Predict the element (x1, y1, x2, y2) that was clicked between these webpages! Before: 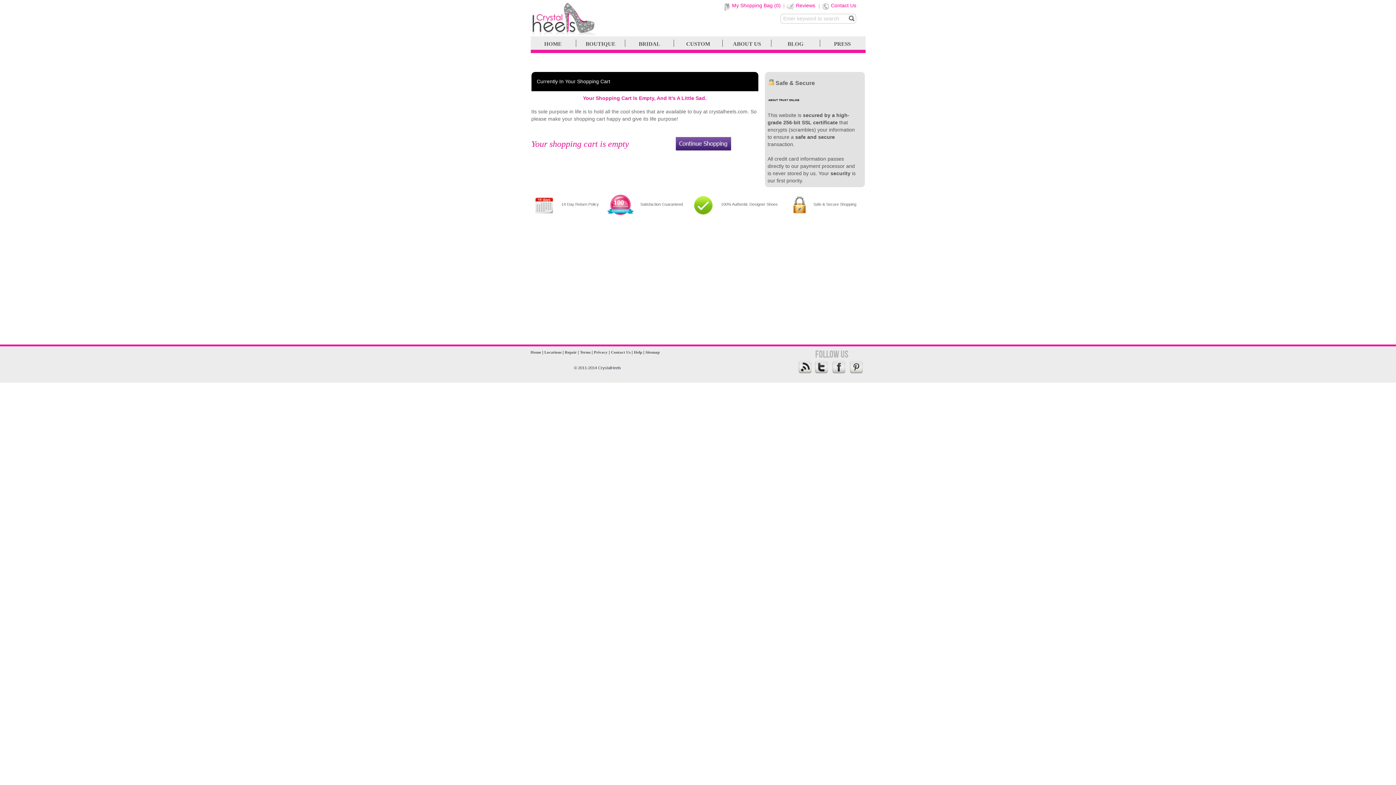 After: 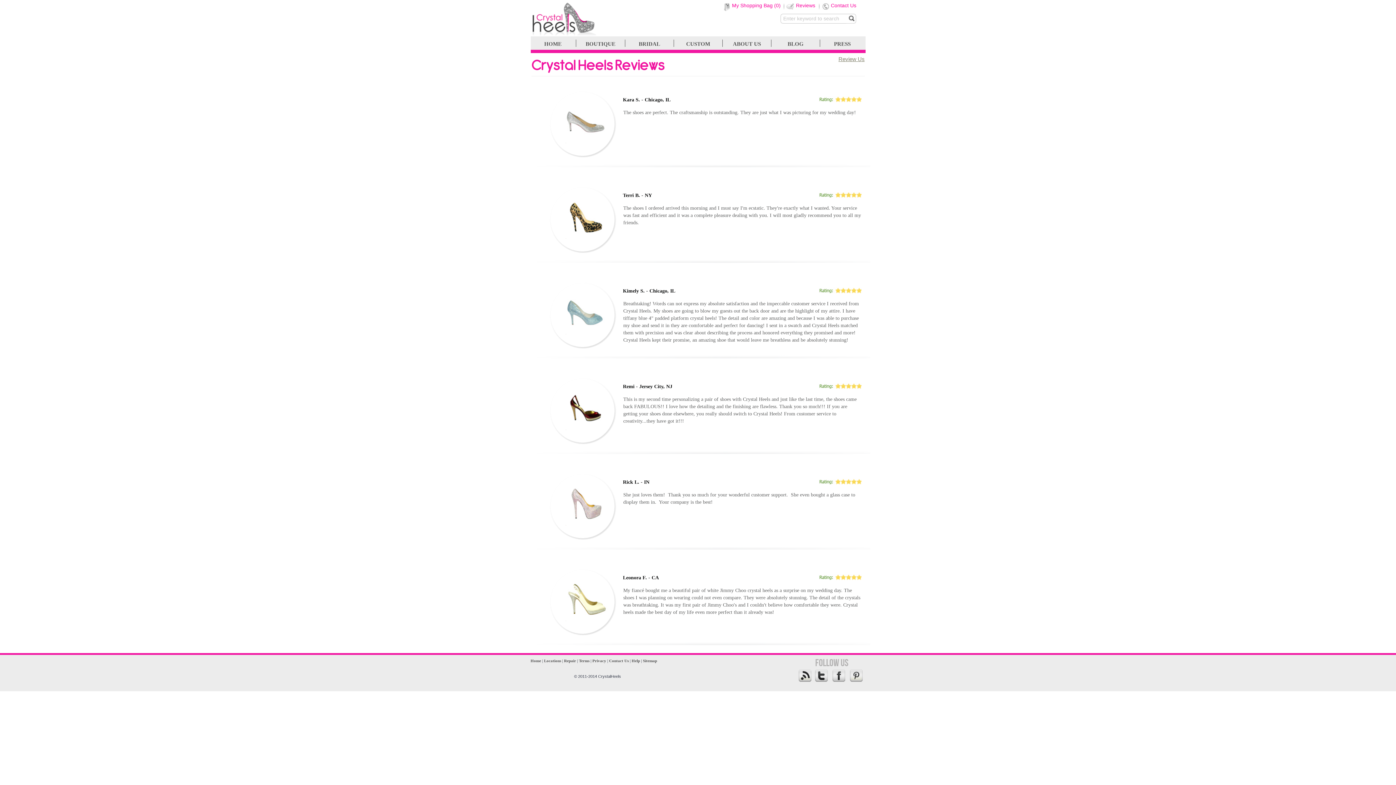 Action: bbox: (786, 0, 817, 10) label: Reviews